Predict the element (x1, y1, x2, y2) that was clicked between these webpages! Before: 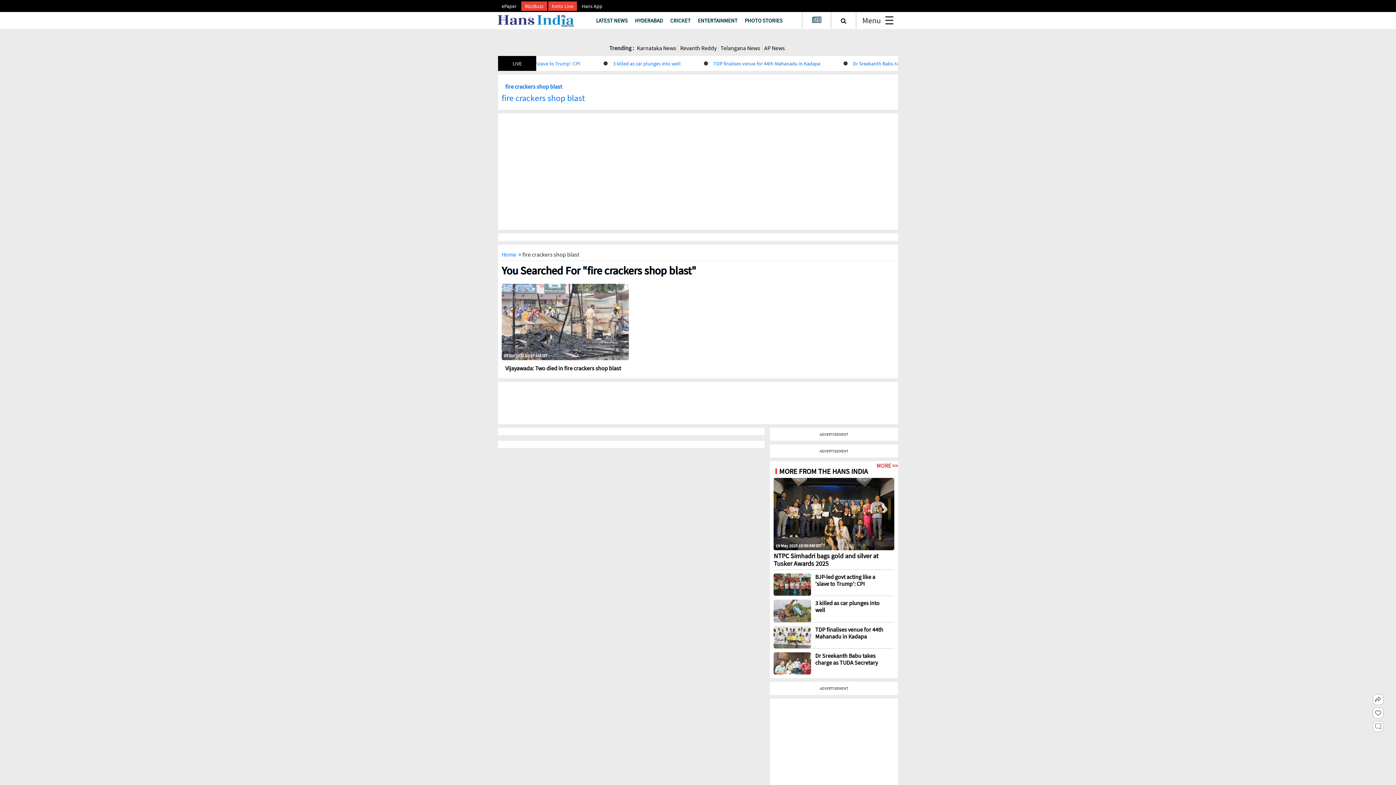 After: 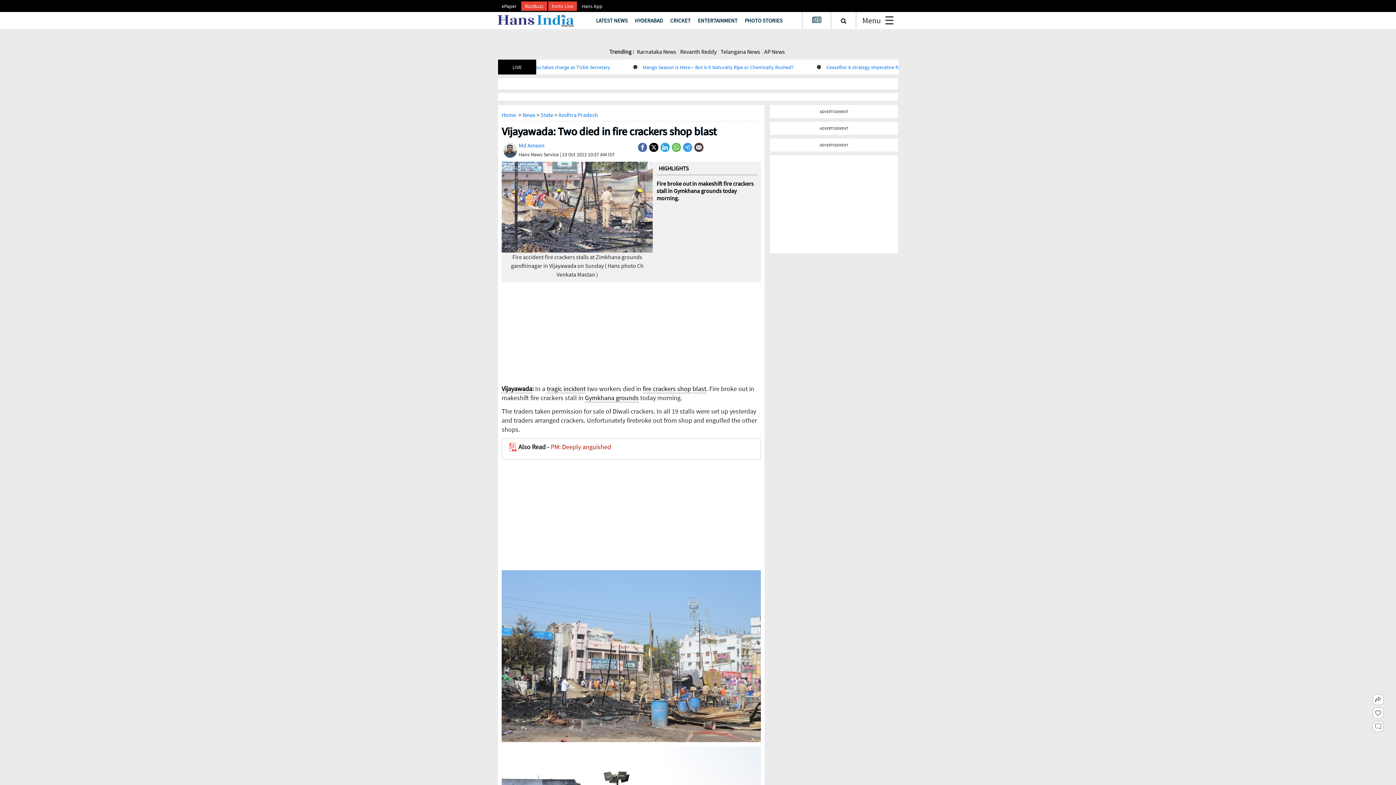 Action: label: Vijayawada: Two died in fire crackers shop blast bbox: (505, 354, 625, 361)